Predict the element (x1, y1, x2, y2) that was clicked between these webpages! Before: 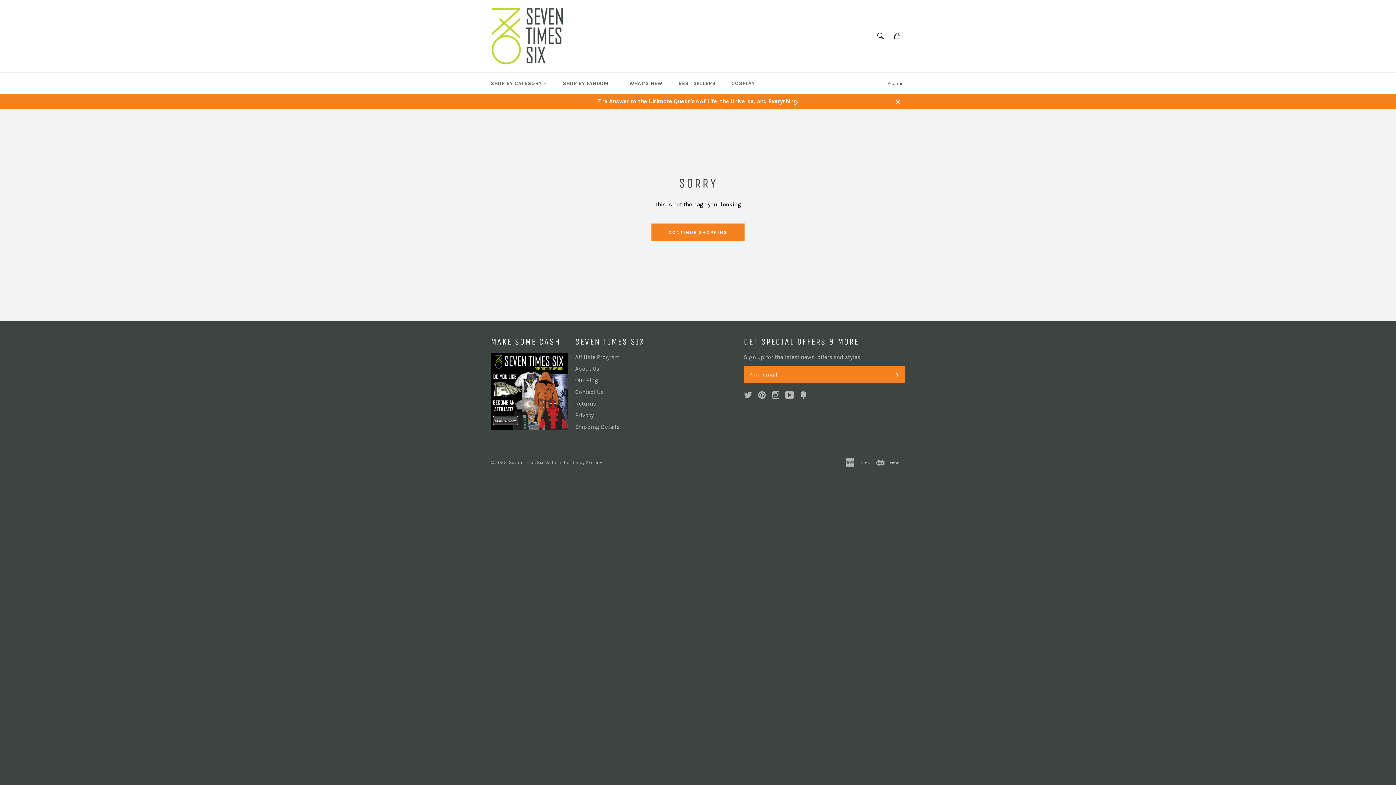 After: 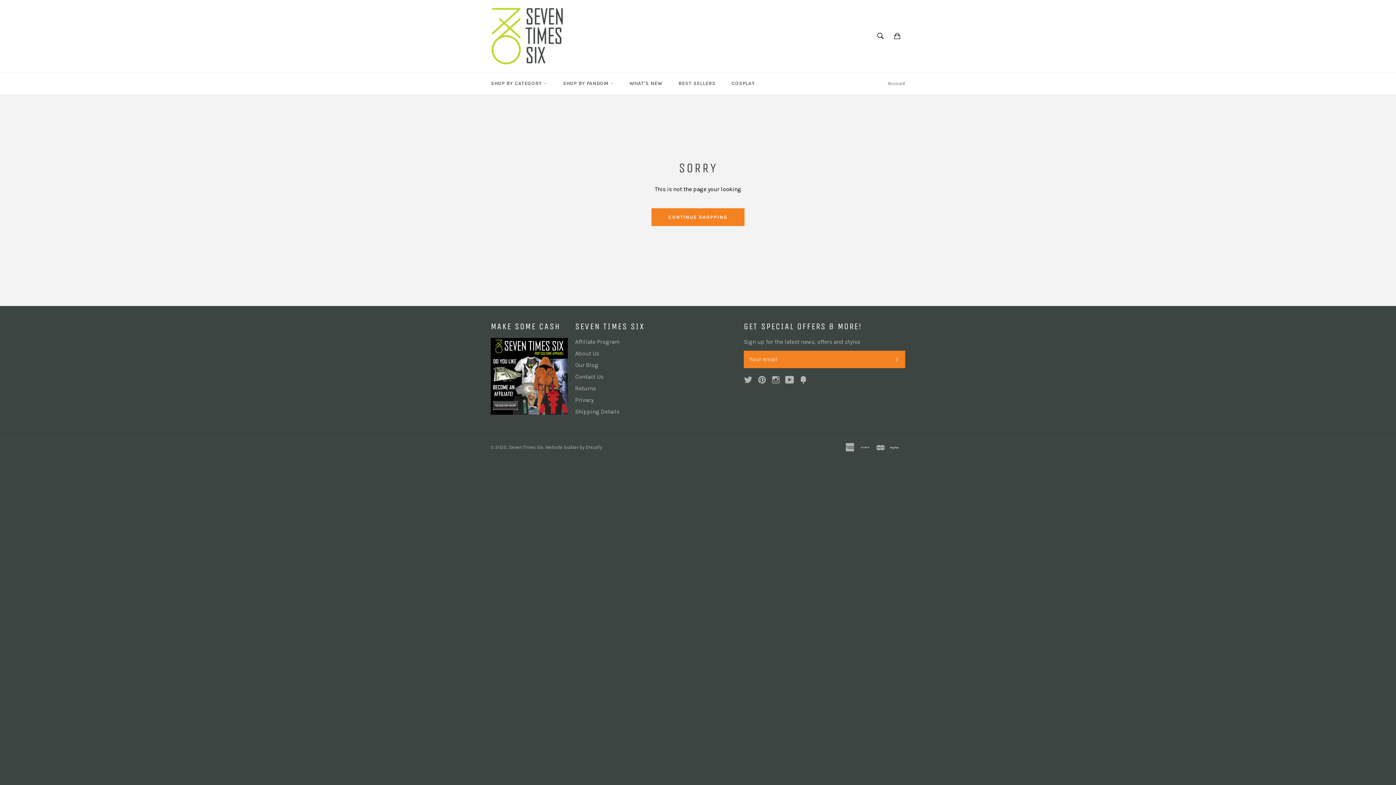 Action: label: Close bbox: (890, 93, 905, 109)